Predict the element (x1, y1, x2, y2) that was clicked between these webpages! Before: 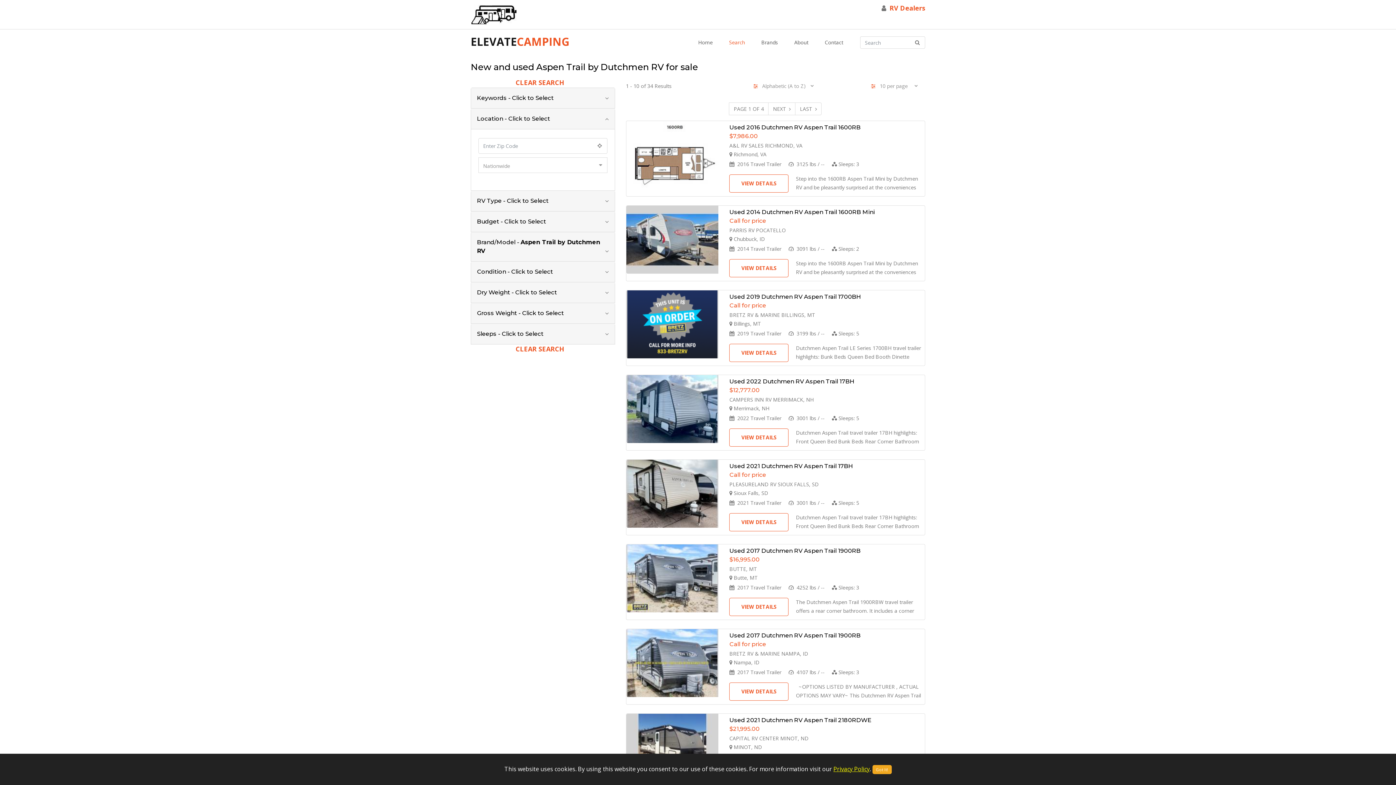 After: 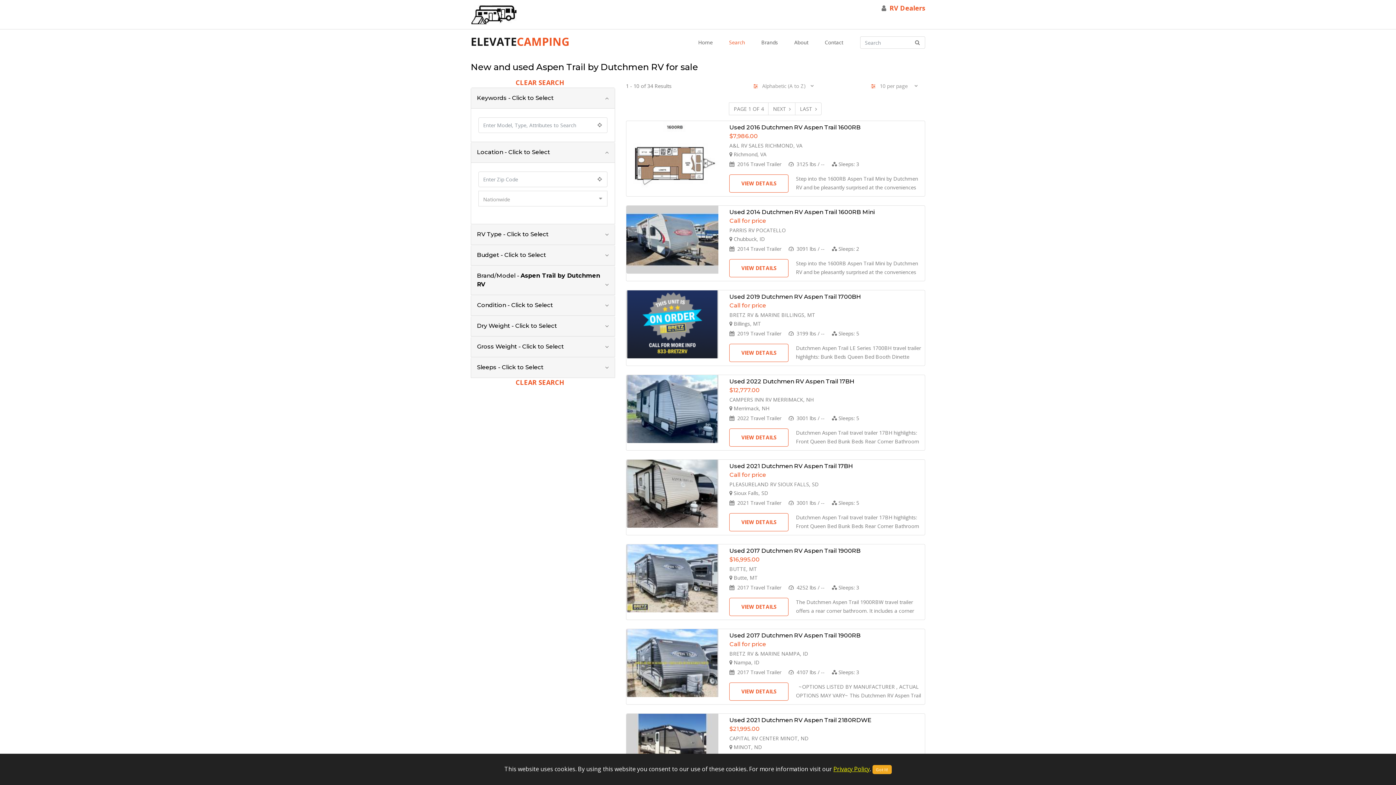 Action: label: Keywords - Click to Select bbox: (477, 93, 608, 102)